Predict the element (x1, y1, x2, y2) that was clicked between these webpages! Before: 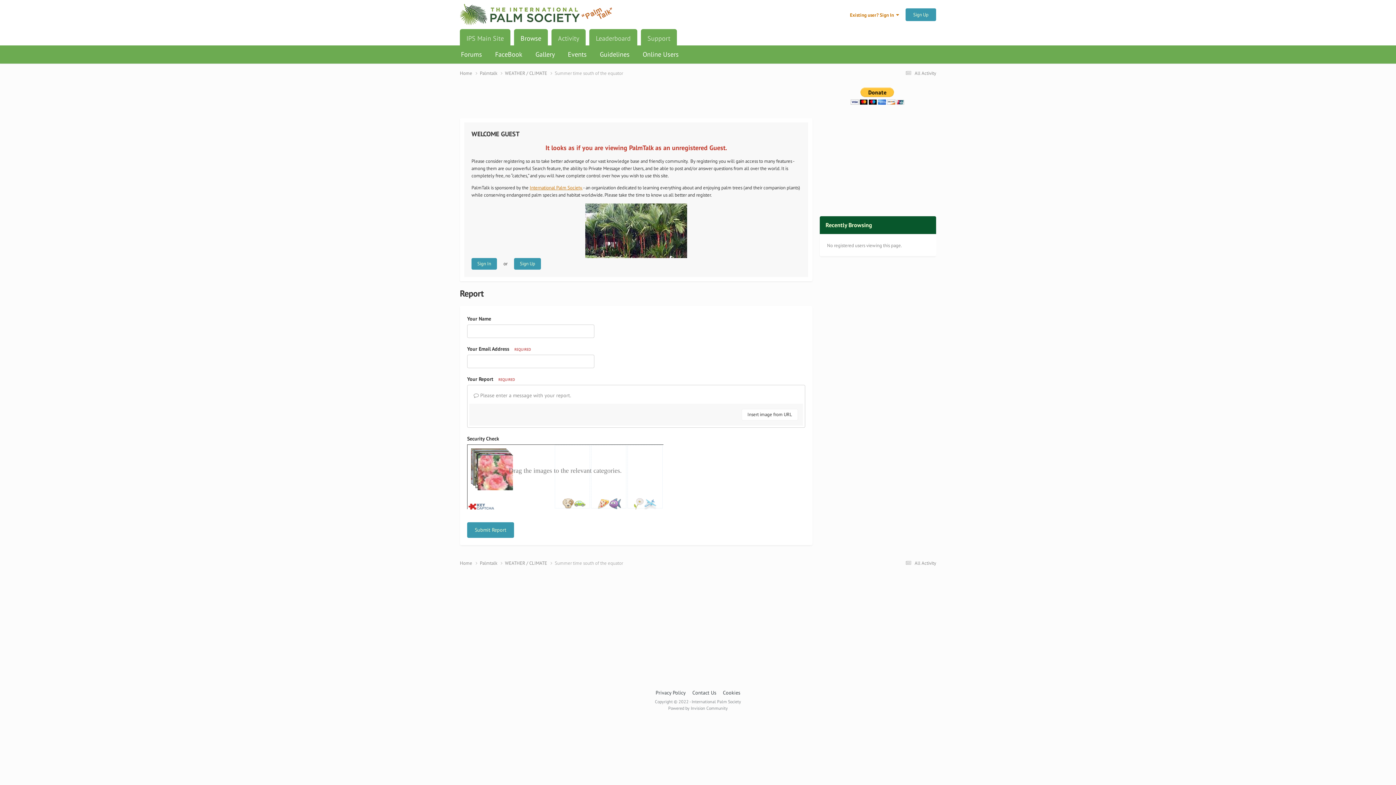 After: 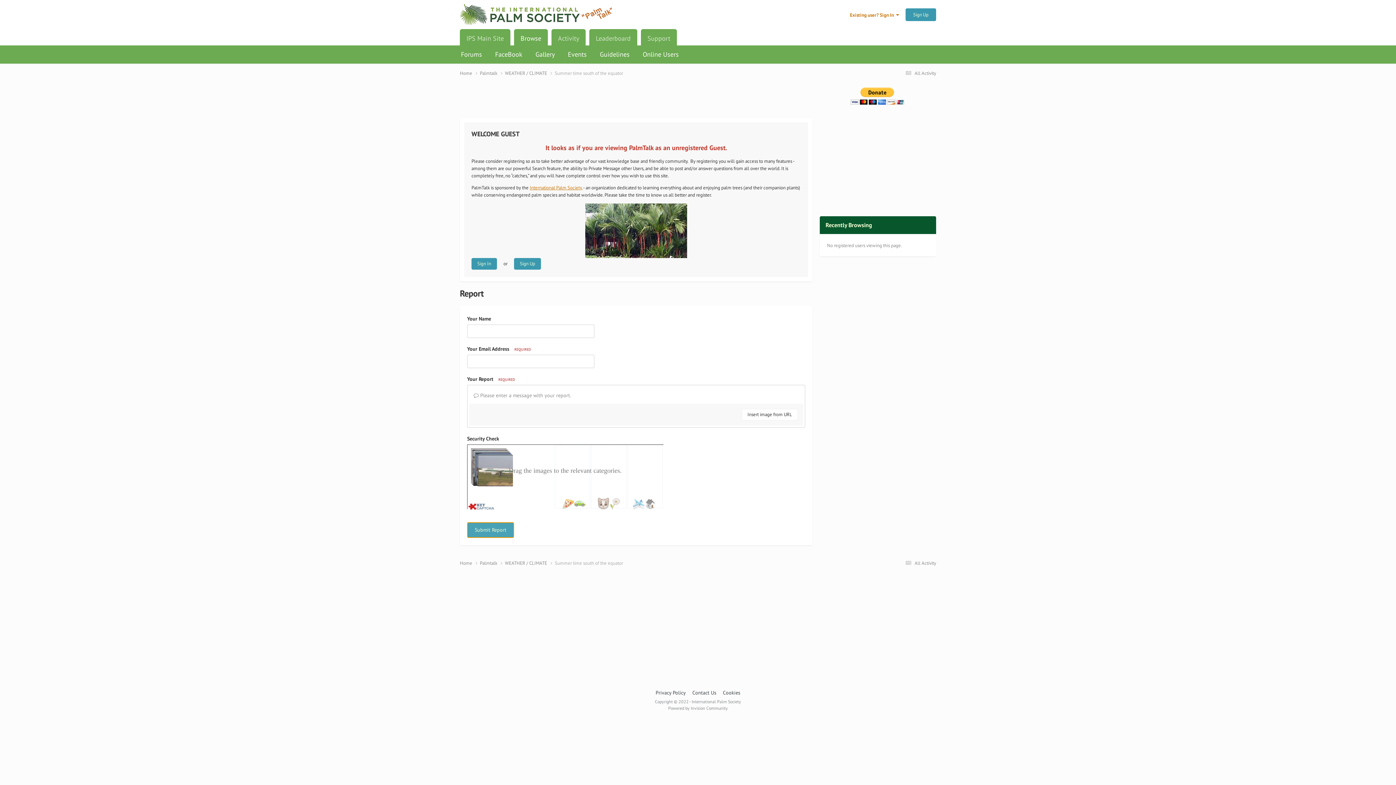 Action: bbox: (467, 450, 514, 465) label: Submit Report